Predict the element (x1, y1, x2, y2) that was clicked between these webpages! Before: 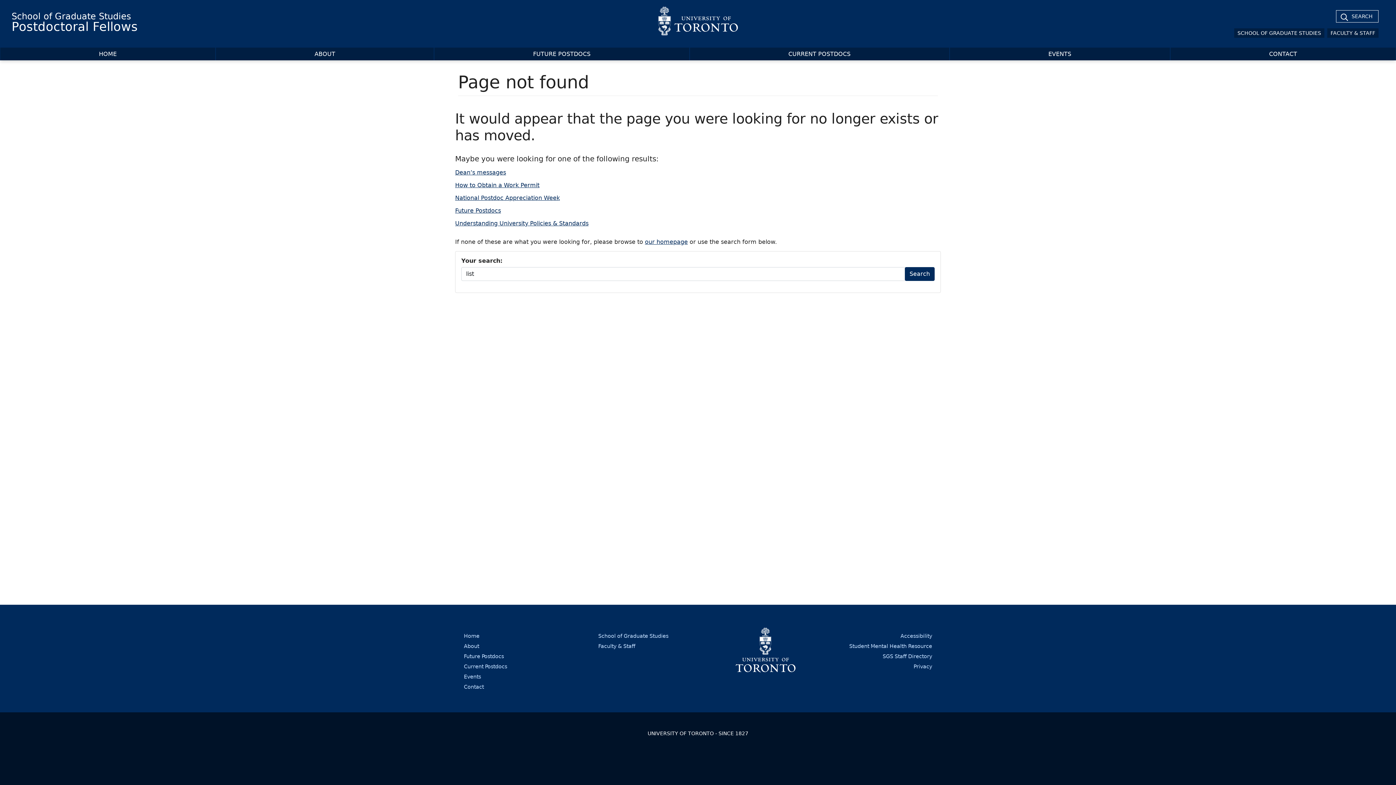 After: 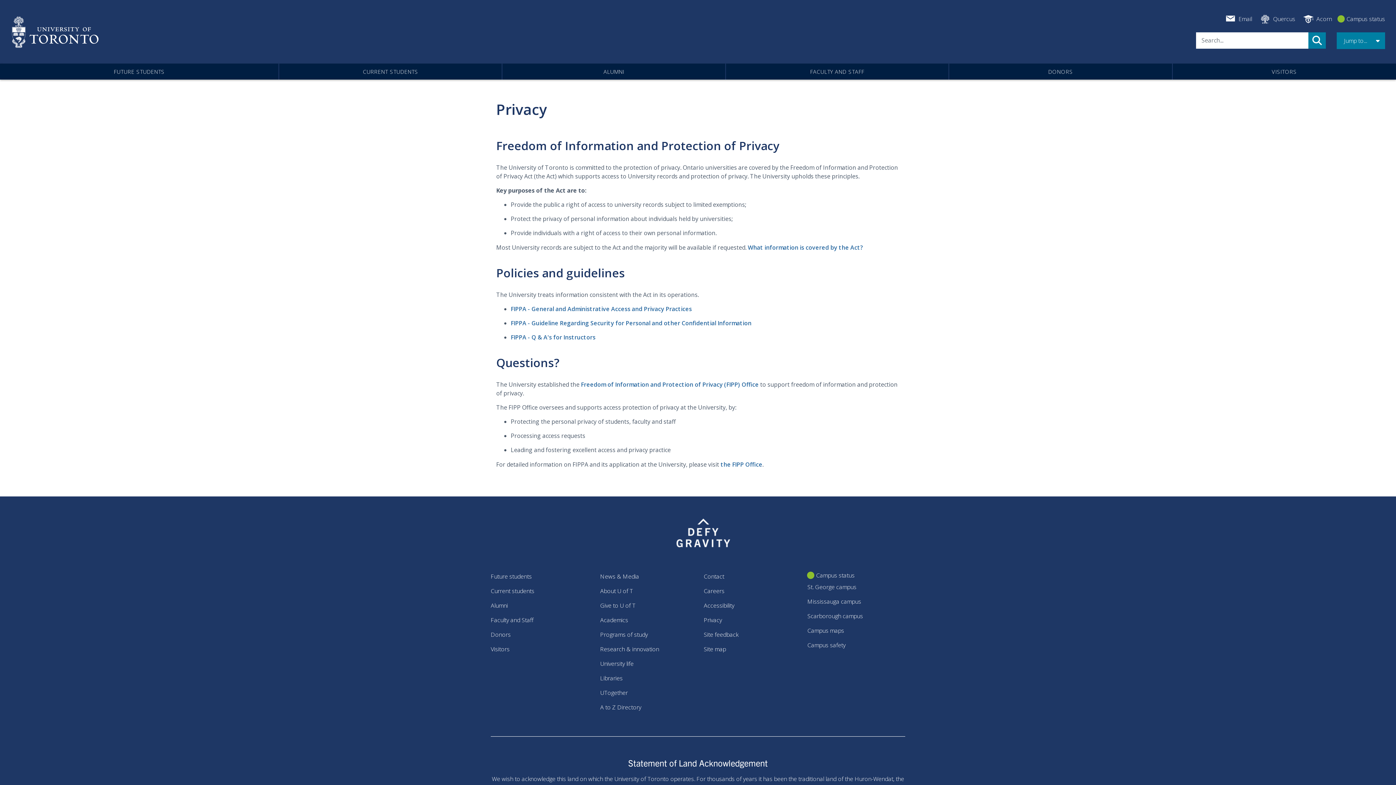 Action: label: Privacy bbox: (913, 661, 932, 672)